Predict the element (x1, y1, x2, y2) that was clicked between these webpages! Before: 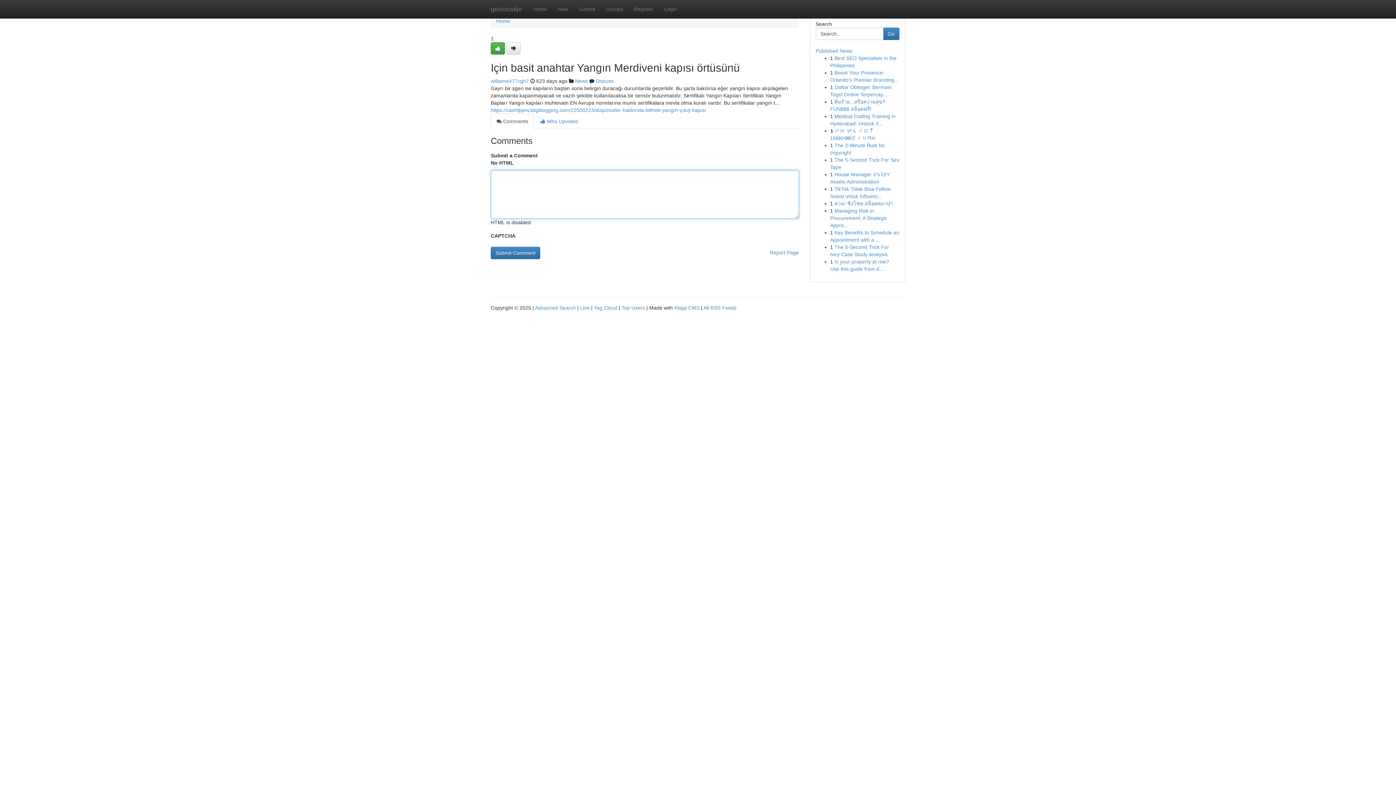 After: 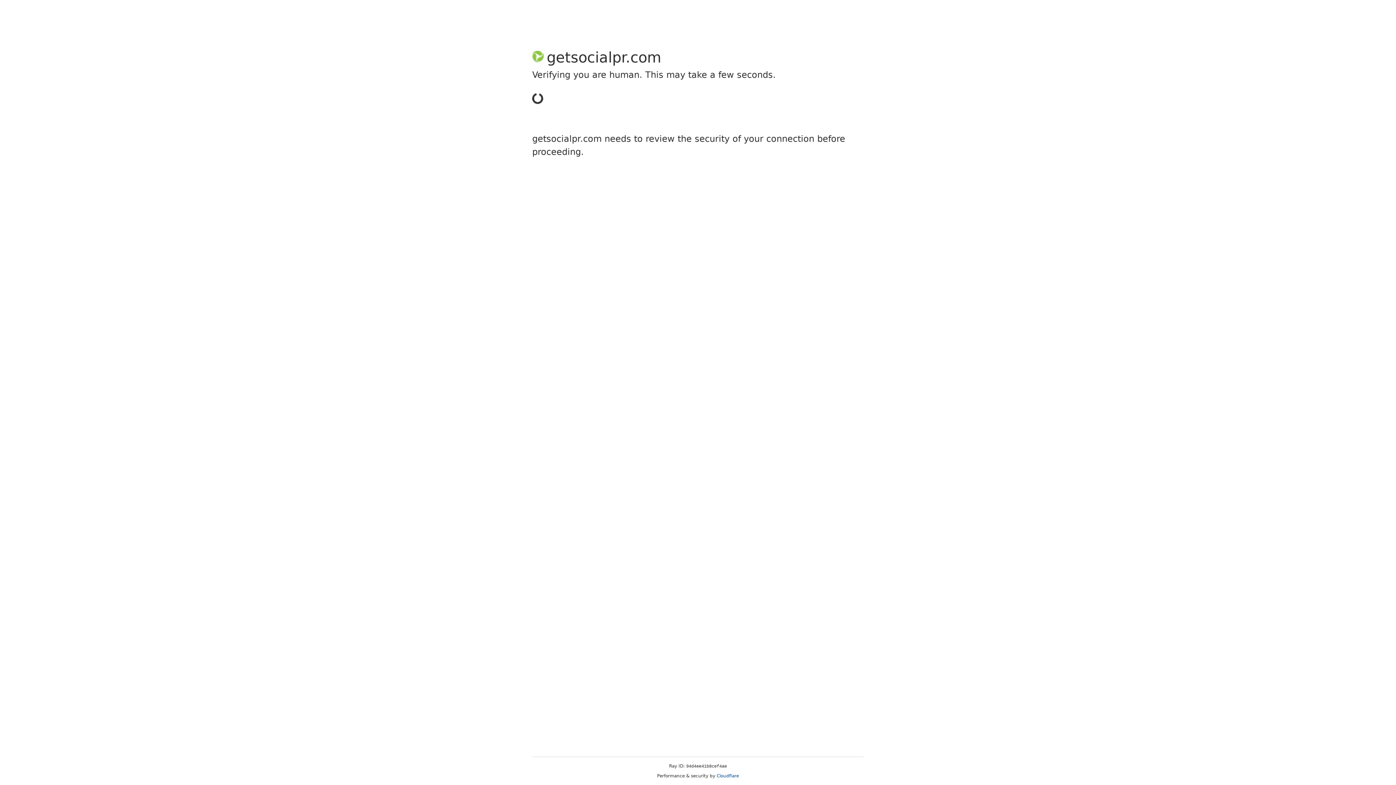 Action: bbox: (490, 78, 529, 84) label: williame477cgh7